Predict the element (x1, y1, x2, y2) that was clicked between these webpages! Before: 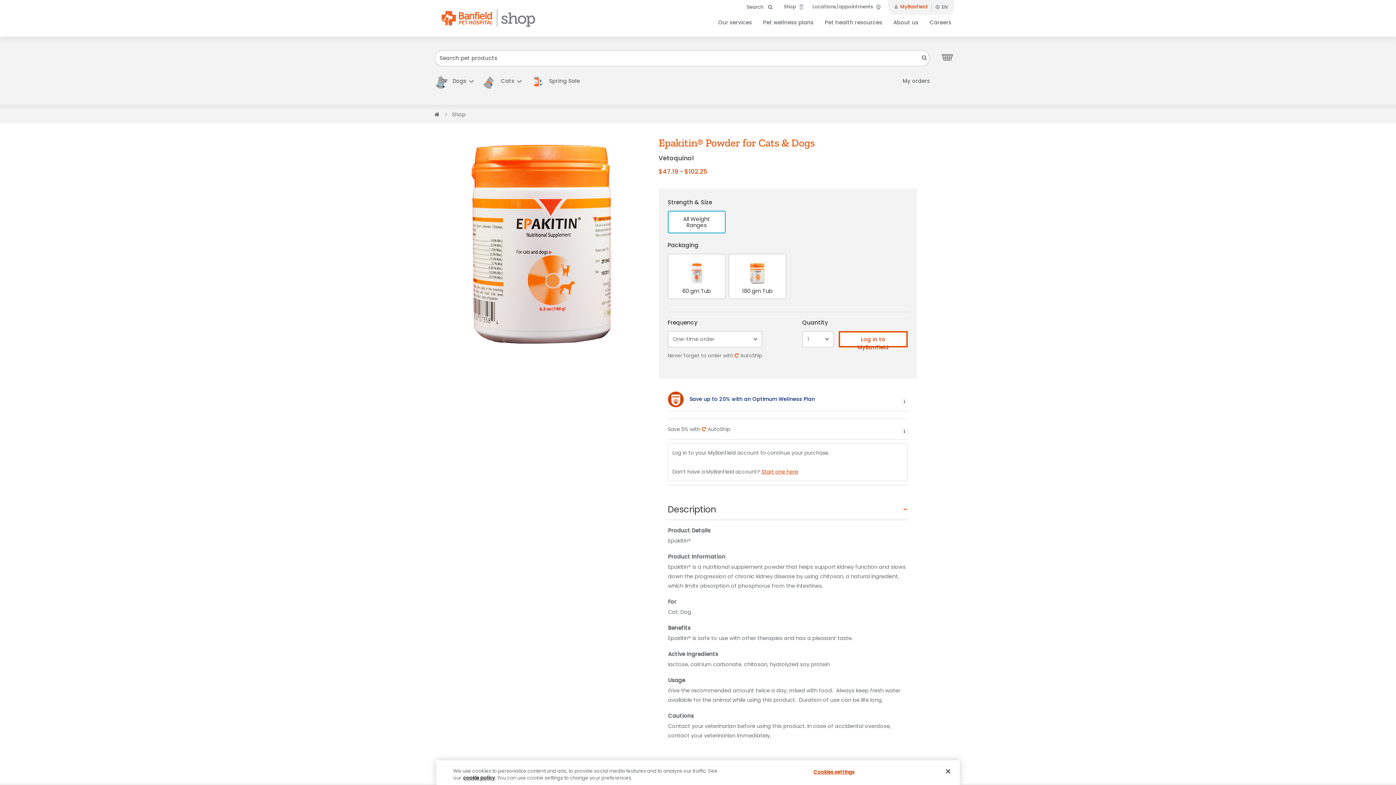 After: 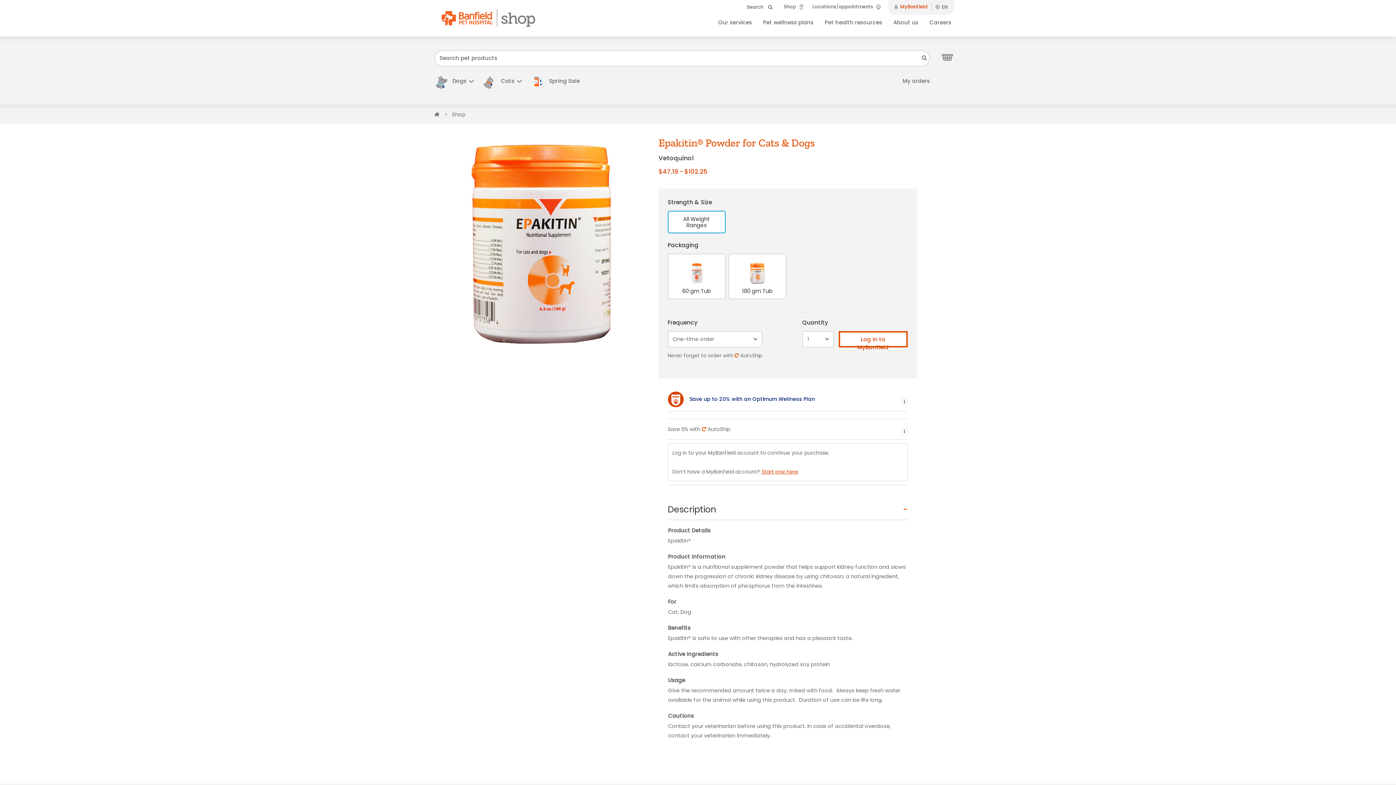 Action: bbox: (940, 763, 956, 779) label: Close